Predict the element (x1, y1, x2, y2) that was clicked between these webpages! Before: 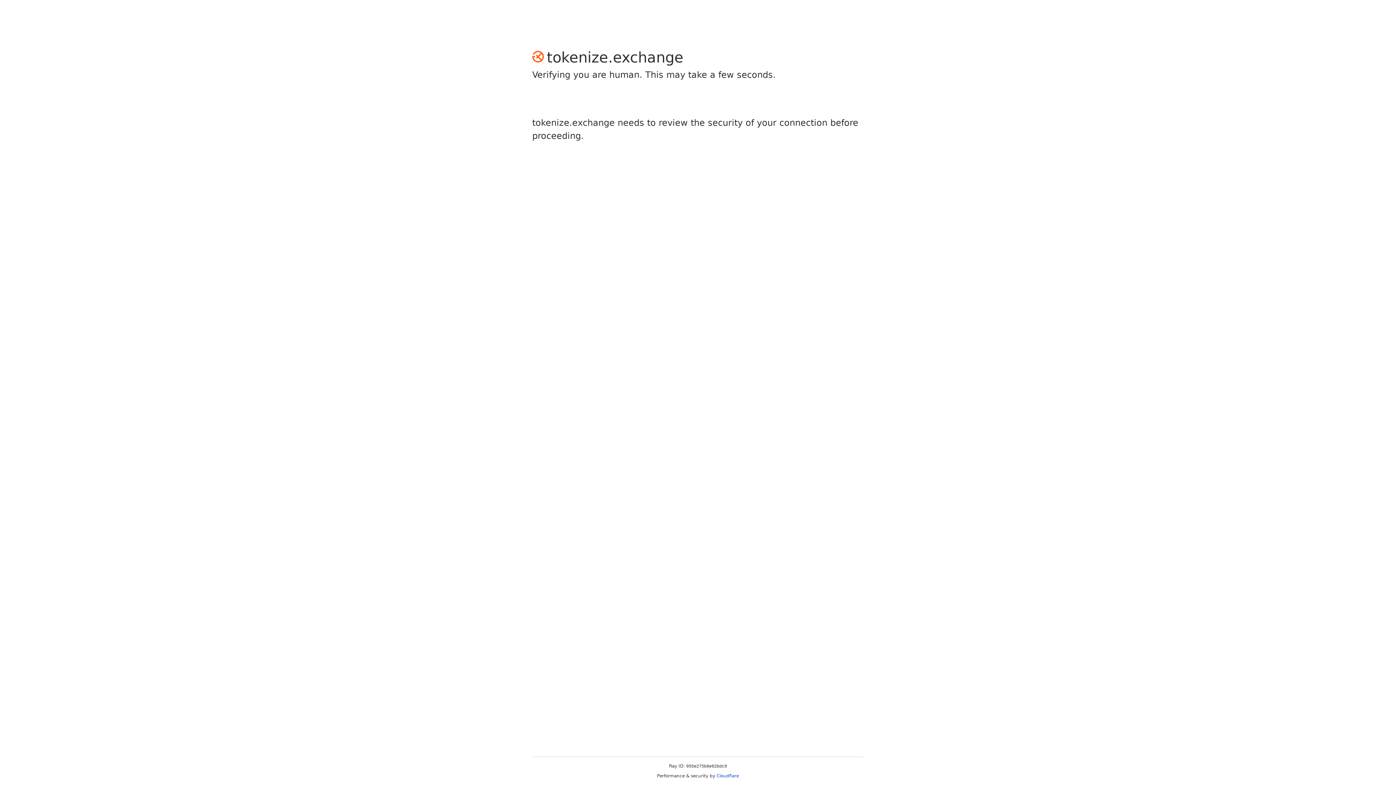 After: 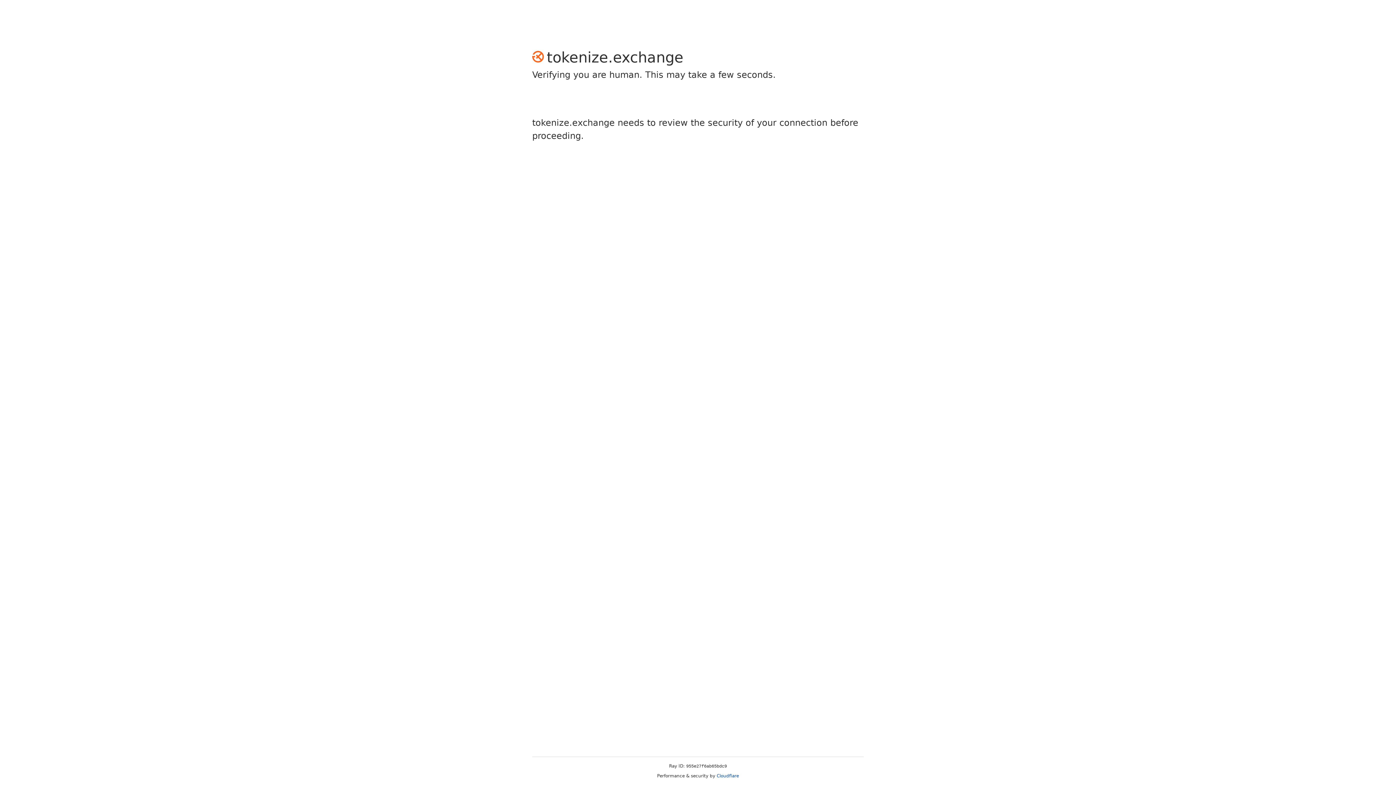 Action: bbox: (716, 773, 739, 778) label: Cloudflare